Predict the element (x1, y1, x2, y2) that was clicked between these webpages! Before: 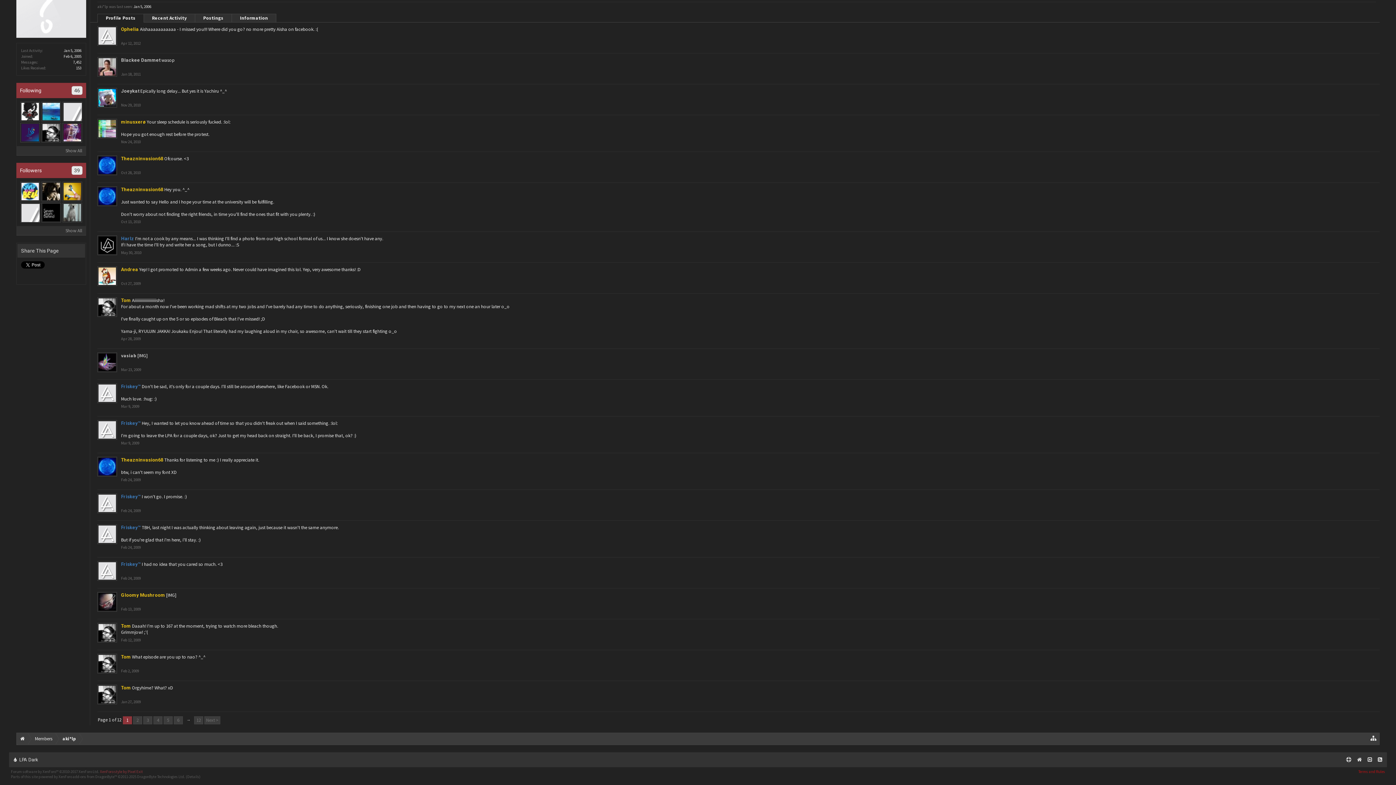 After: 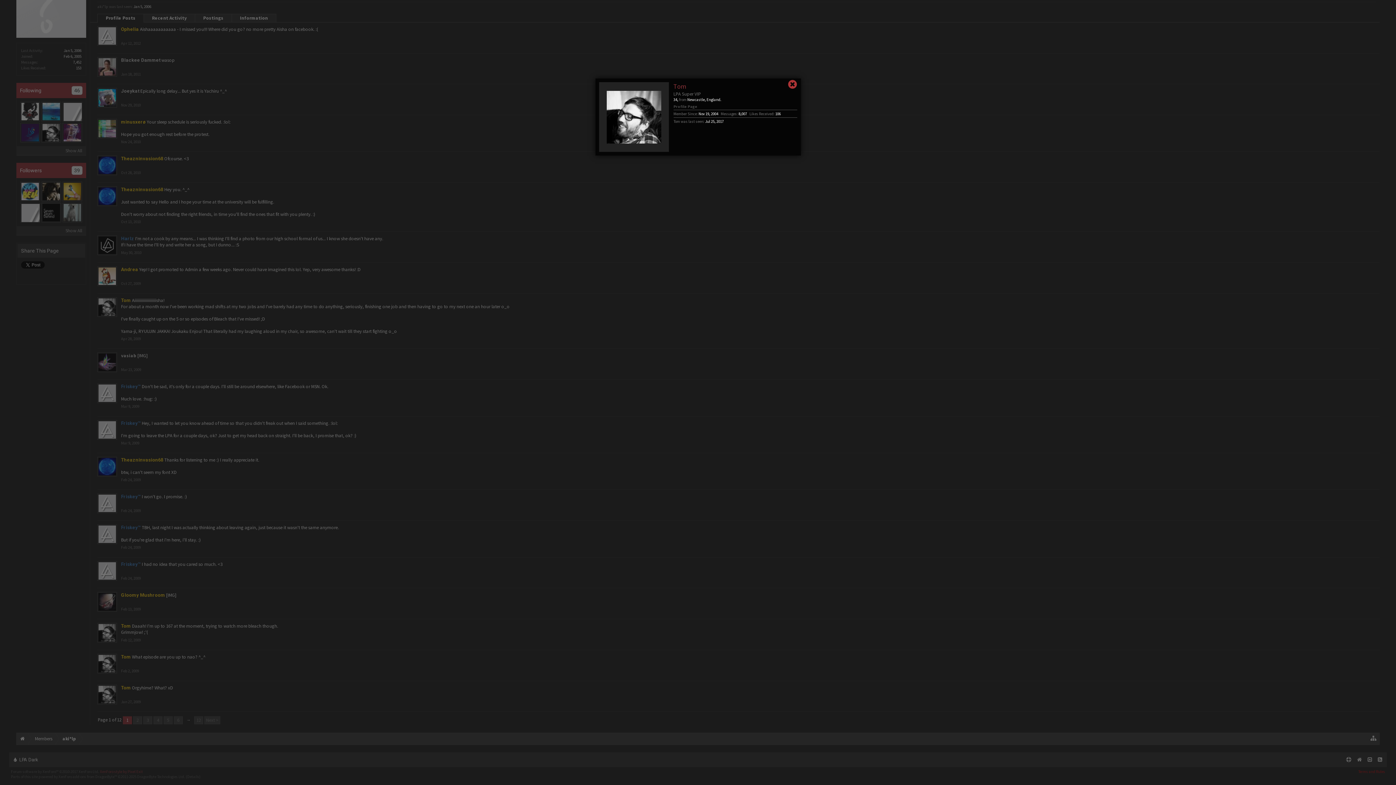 Action: bbox: (41, 122, 61, 142) label: Tom